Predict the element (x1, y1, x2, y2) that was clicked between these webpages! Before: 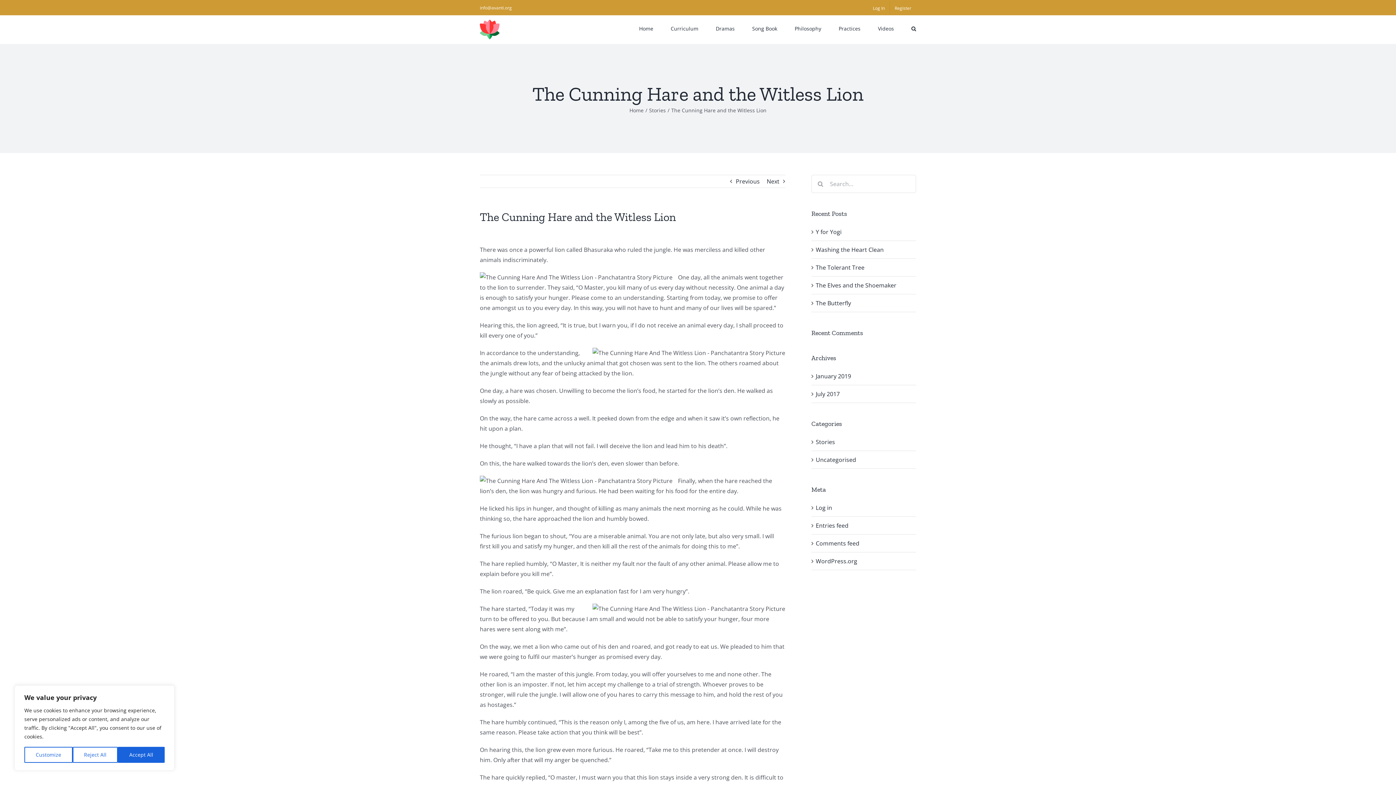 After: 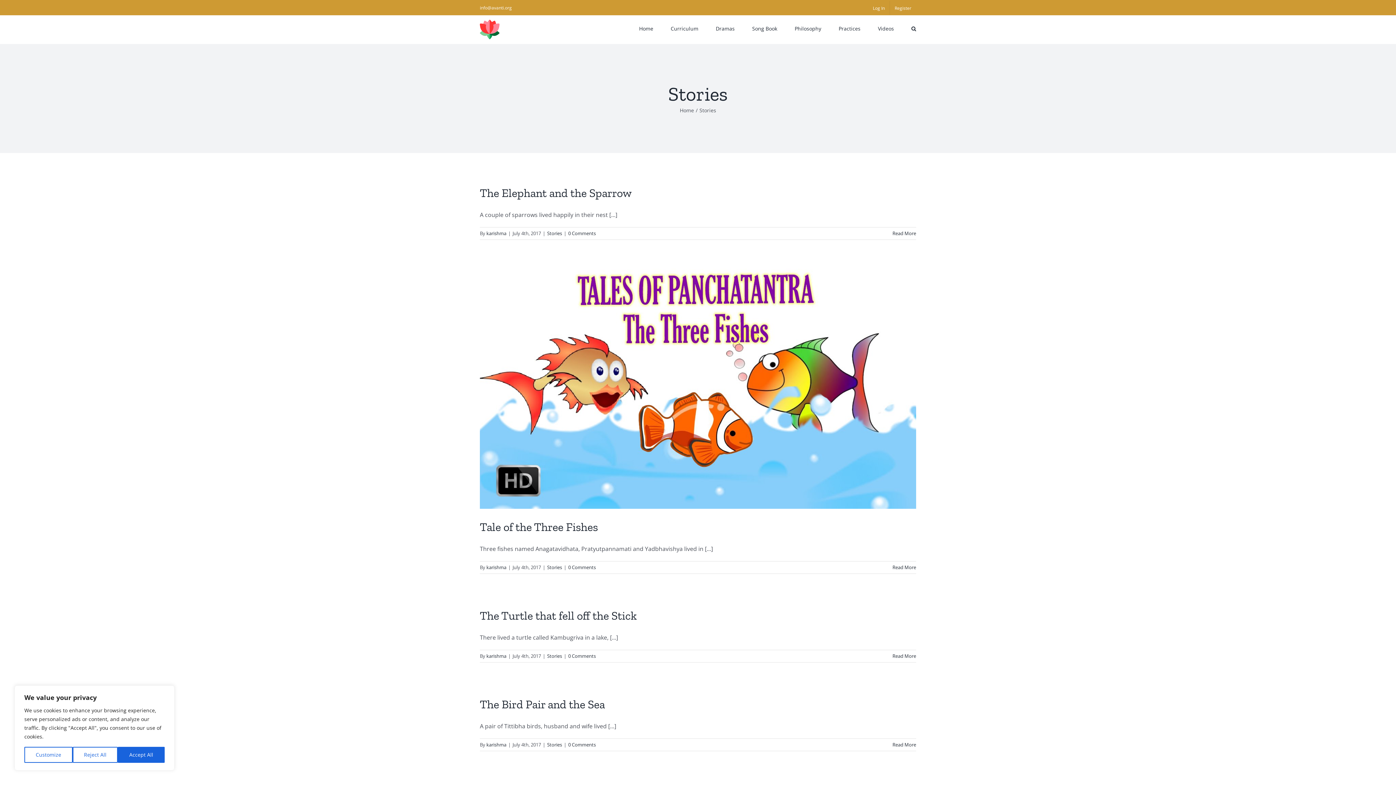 Action: bbox: (816, 437, 912, 447) label: Stories